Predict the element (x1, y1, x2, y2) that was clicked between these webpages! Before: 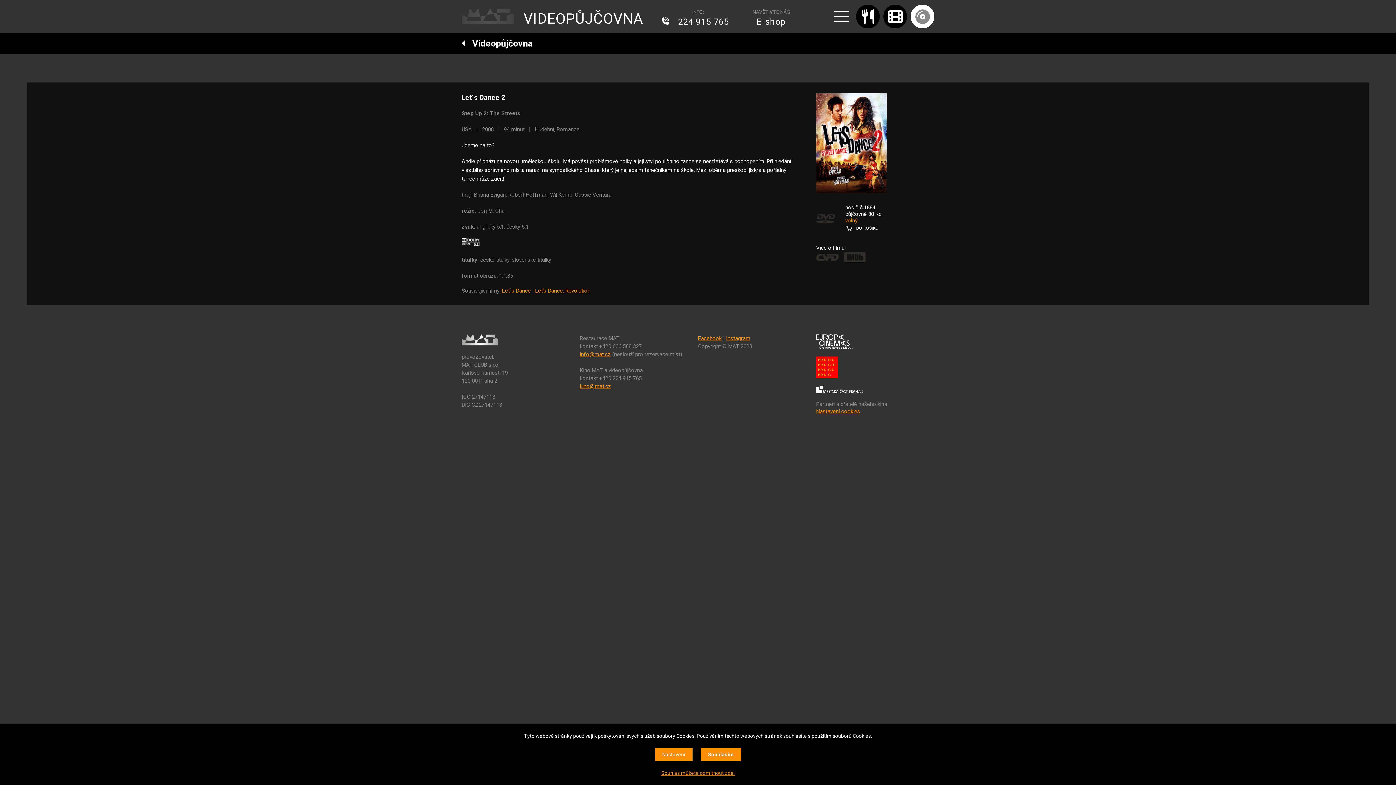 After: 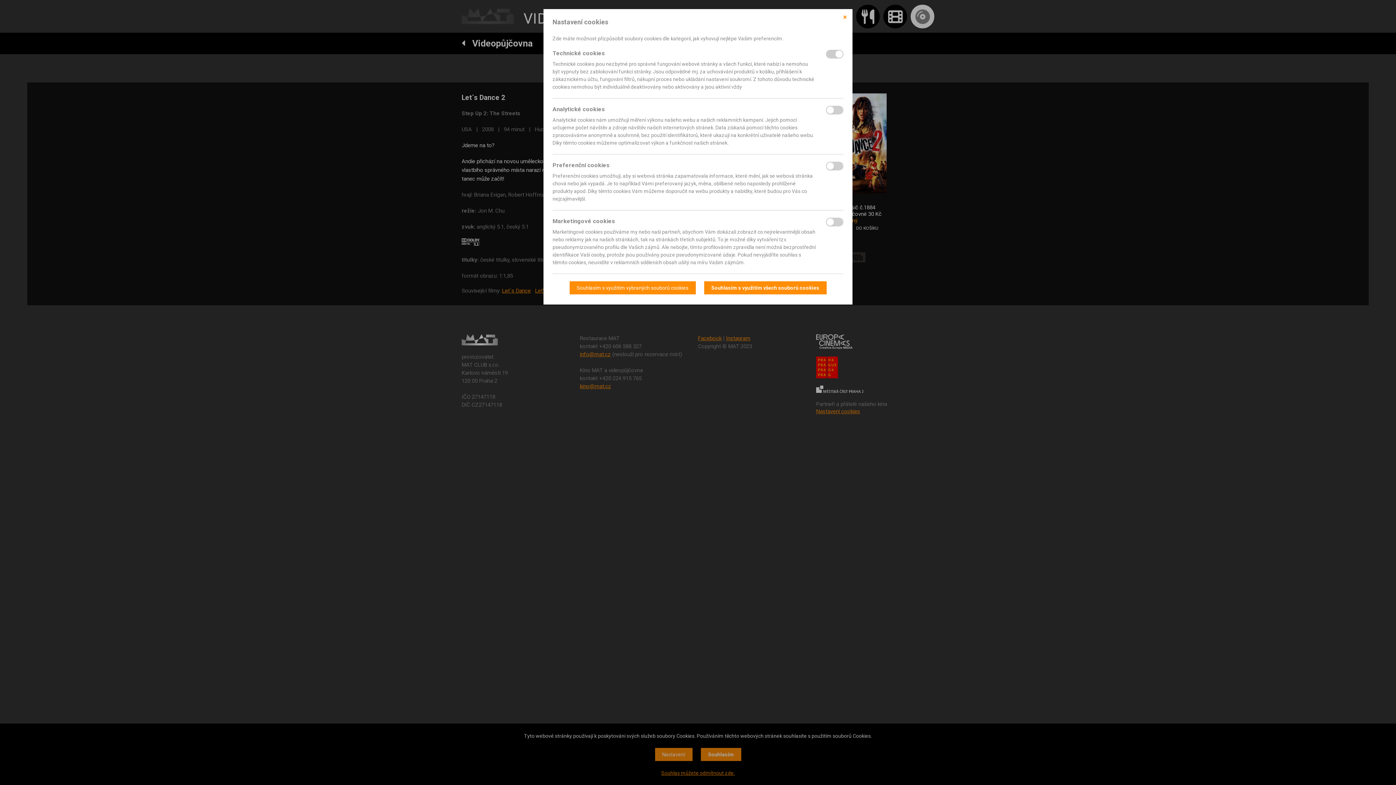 Action: bbox: (816, 408, 860, 414) label: Nastavení cookies